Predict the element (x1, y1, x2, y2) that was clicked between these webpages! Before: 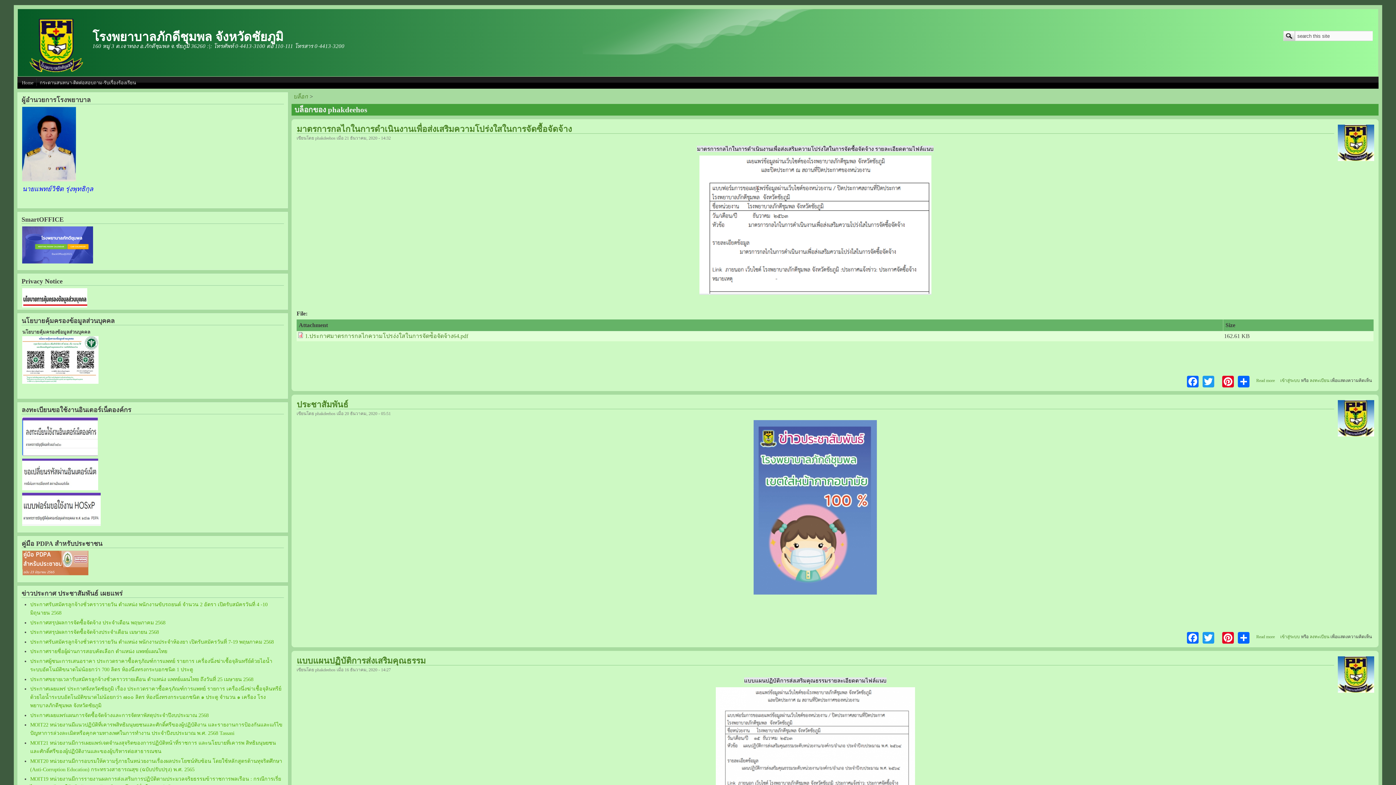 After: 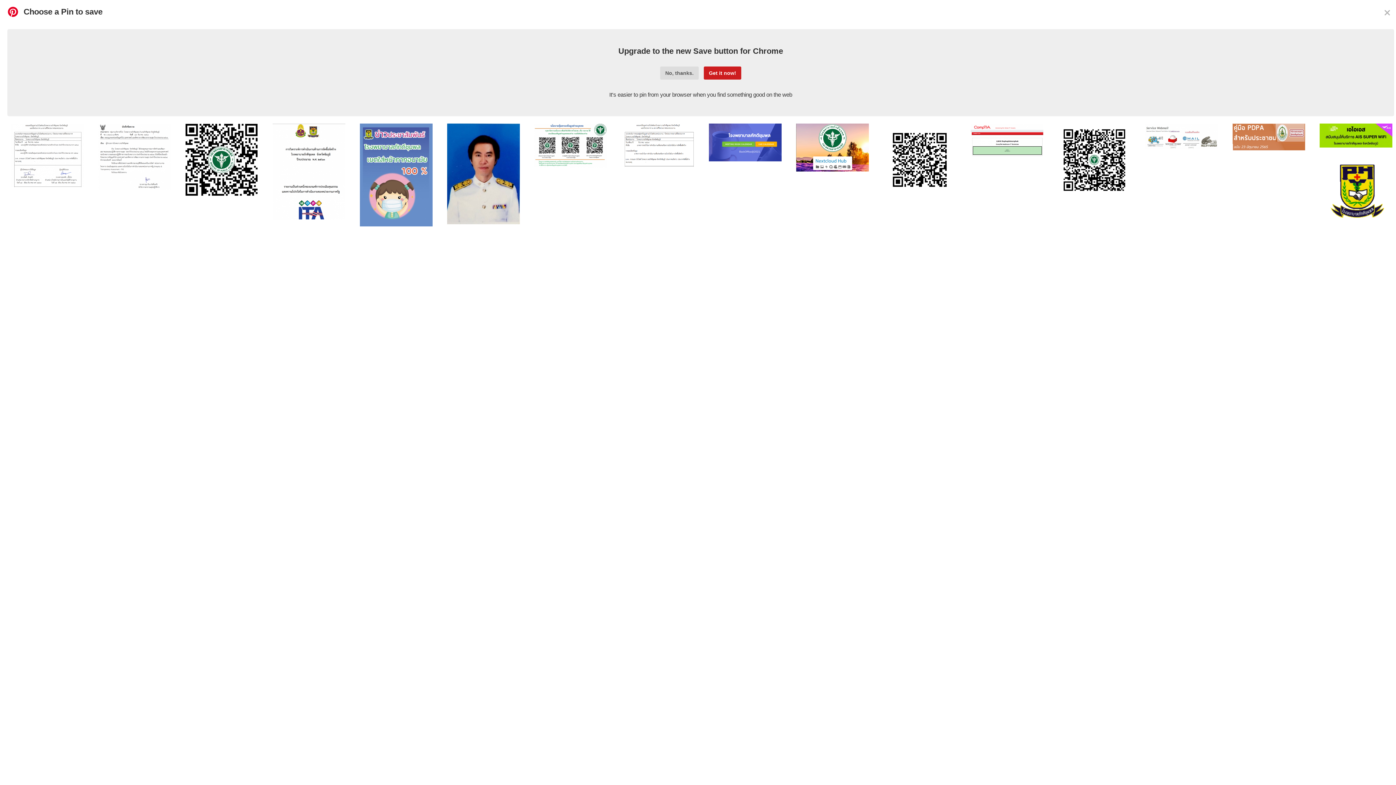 Action: label: Pinterest bbox: (1220, 631, 1235, 644)